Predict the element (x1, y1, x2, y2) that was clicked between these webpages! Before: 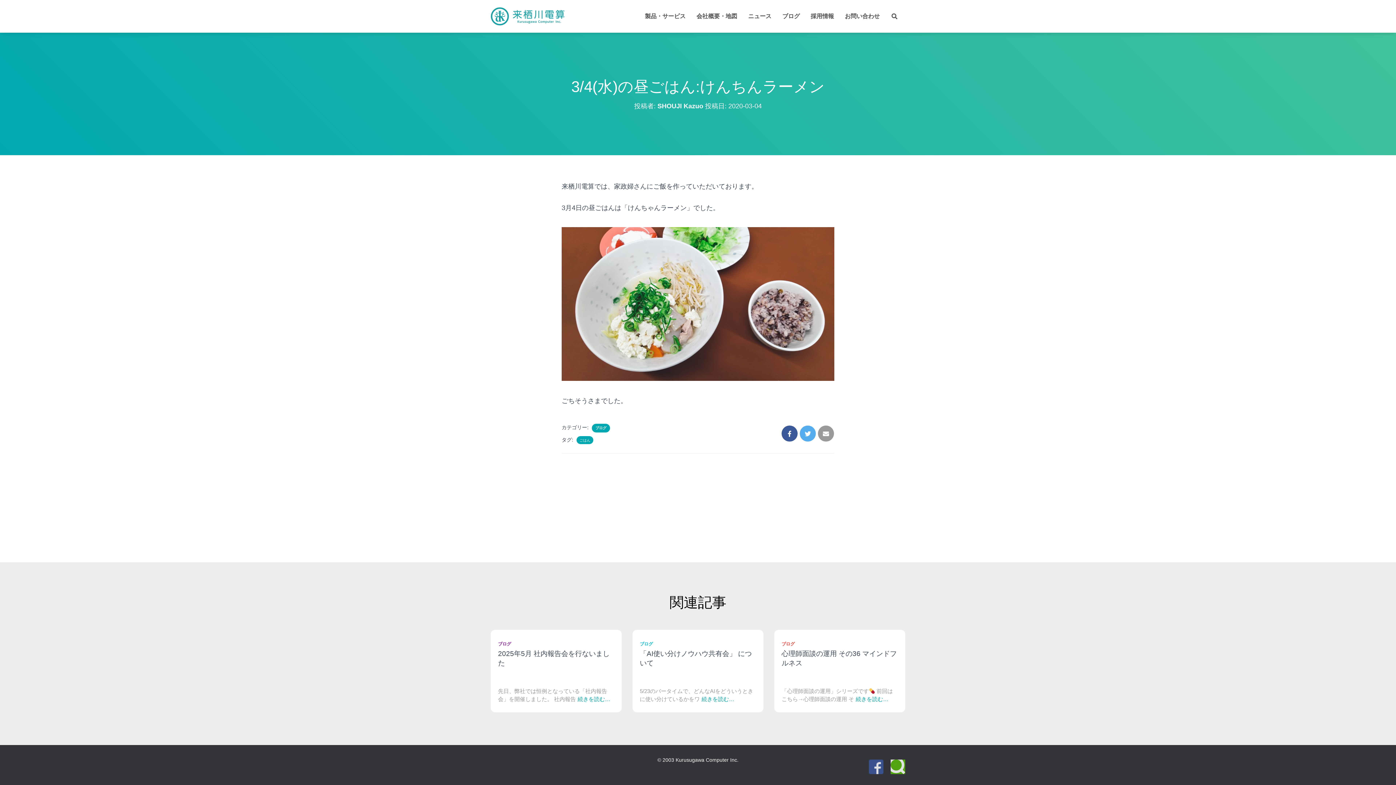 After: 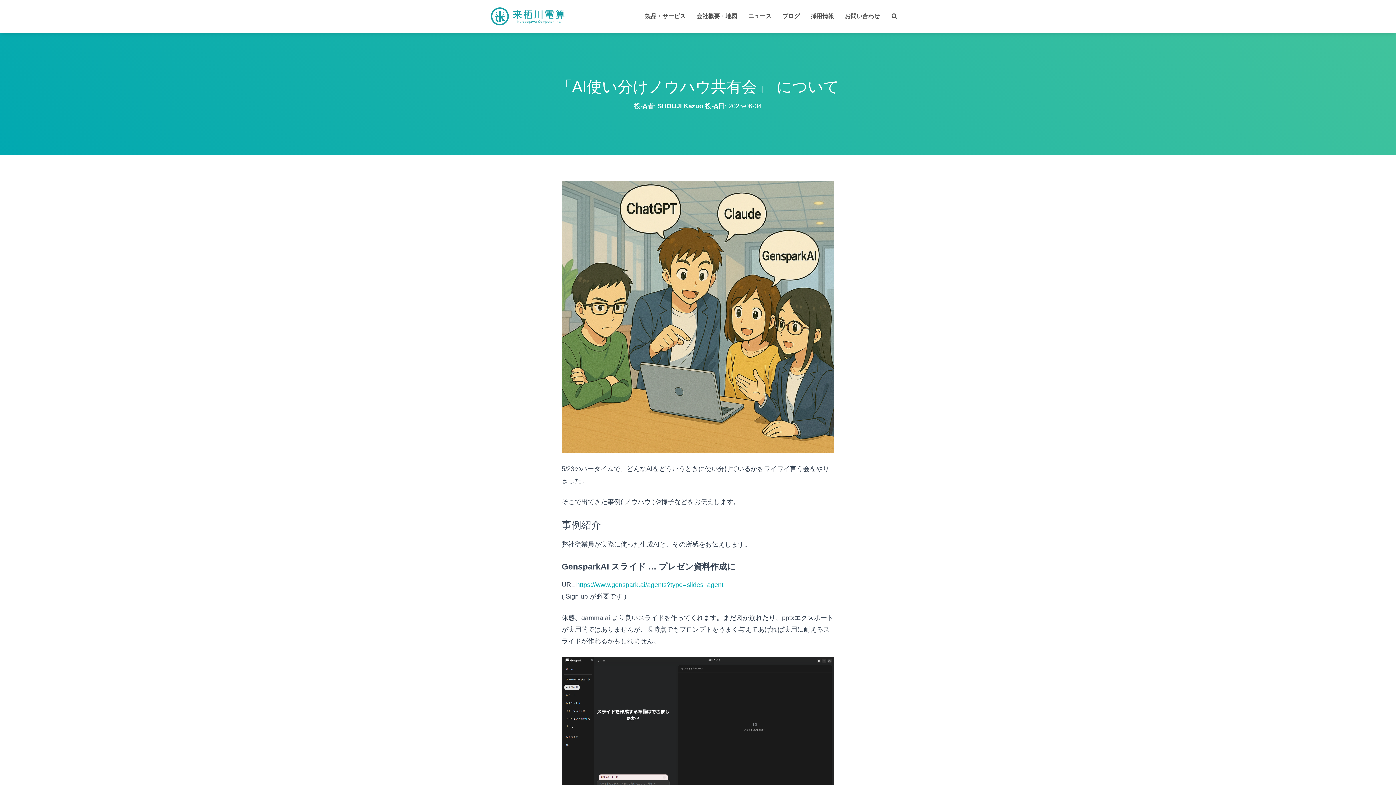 Action: bbox: (701, 695, 734, 703) label: 続きを読む…